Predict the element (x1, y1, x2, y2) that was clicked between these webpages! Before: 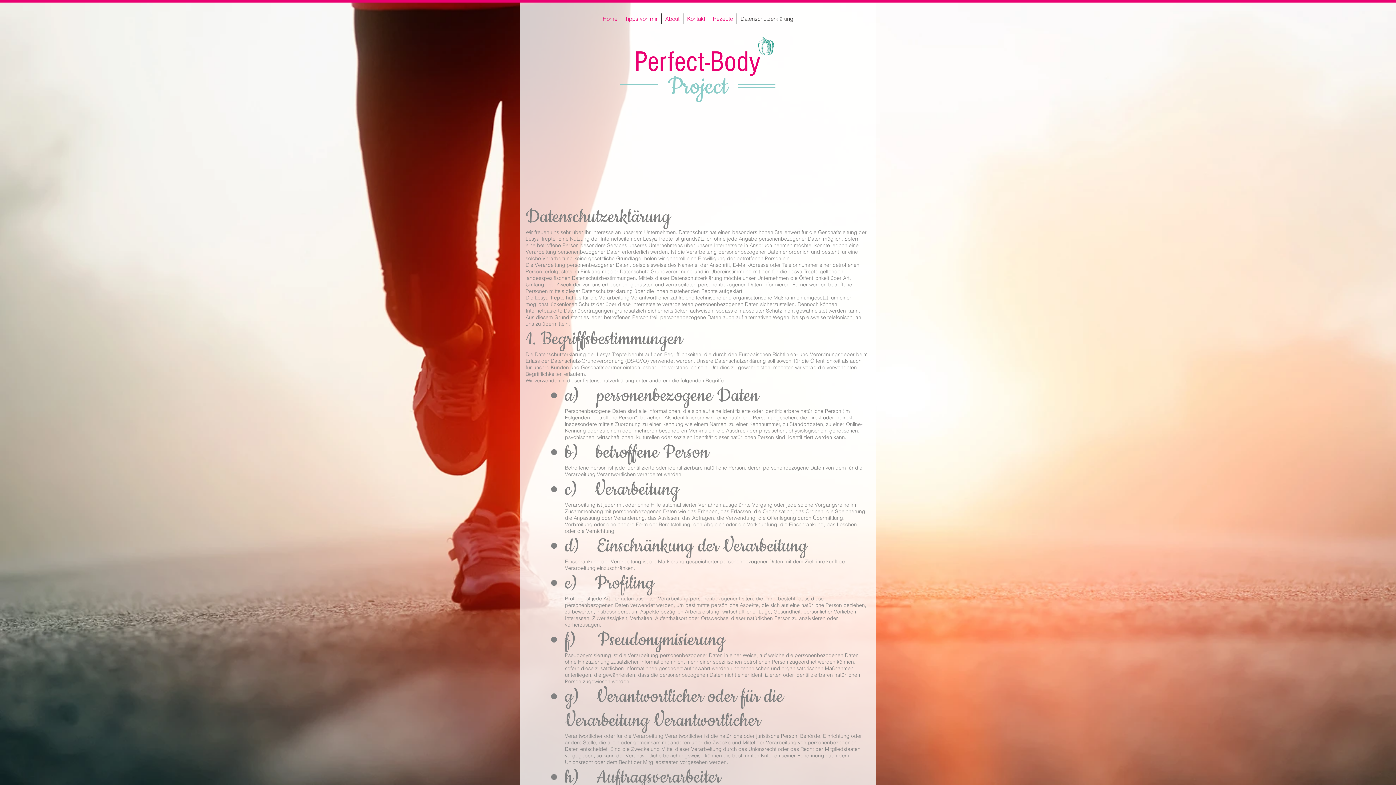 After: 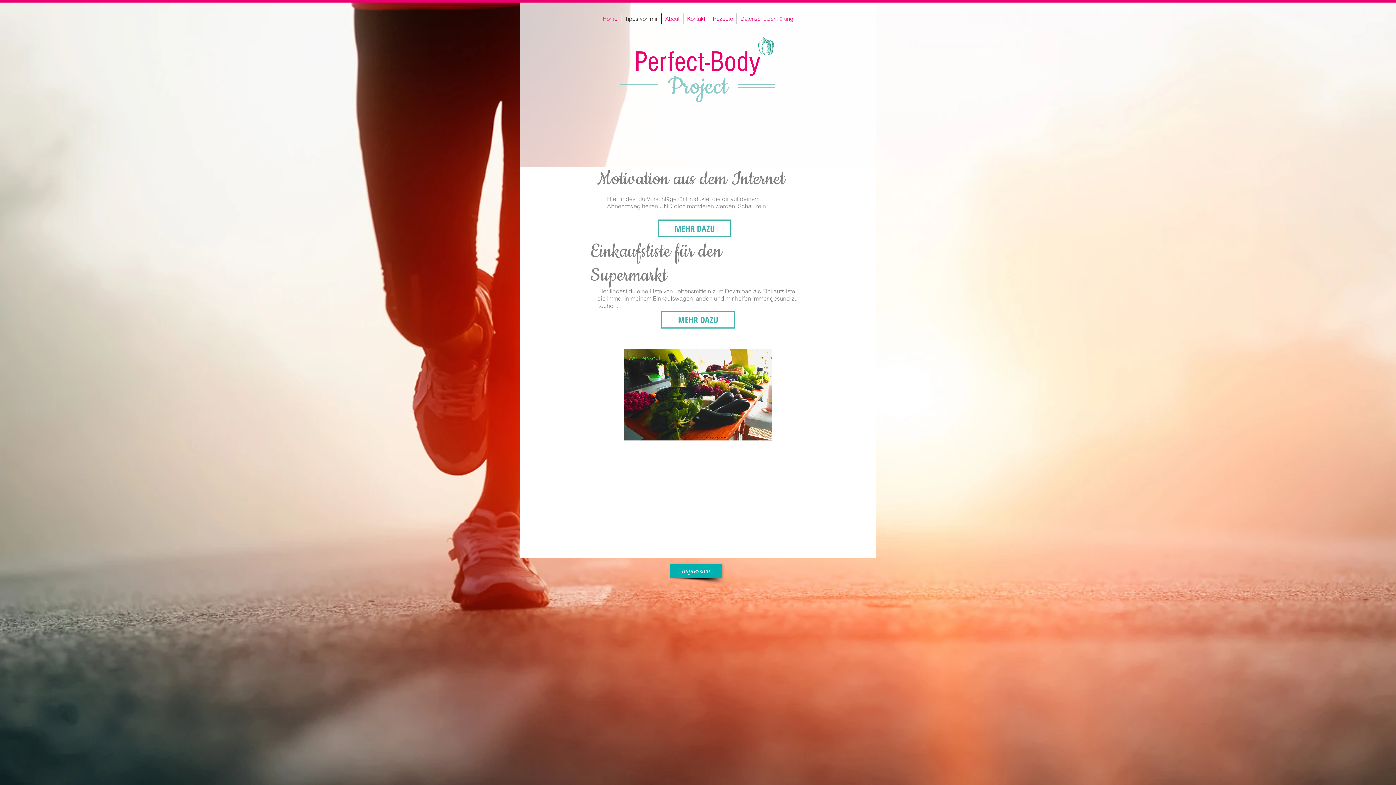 Action: label: Tipps von mir bbox: (621, 13, 661, 24)